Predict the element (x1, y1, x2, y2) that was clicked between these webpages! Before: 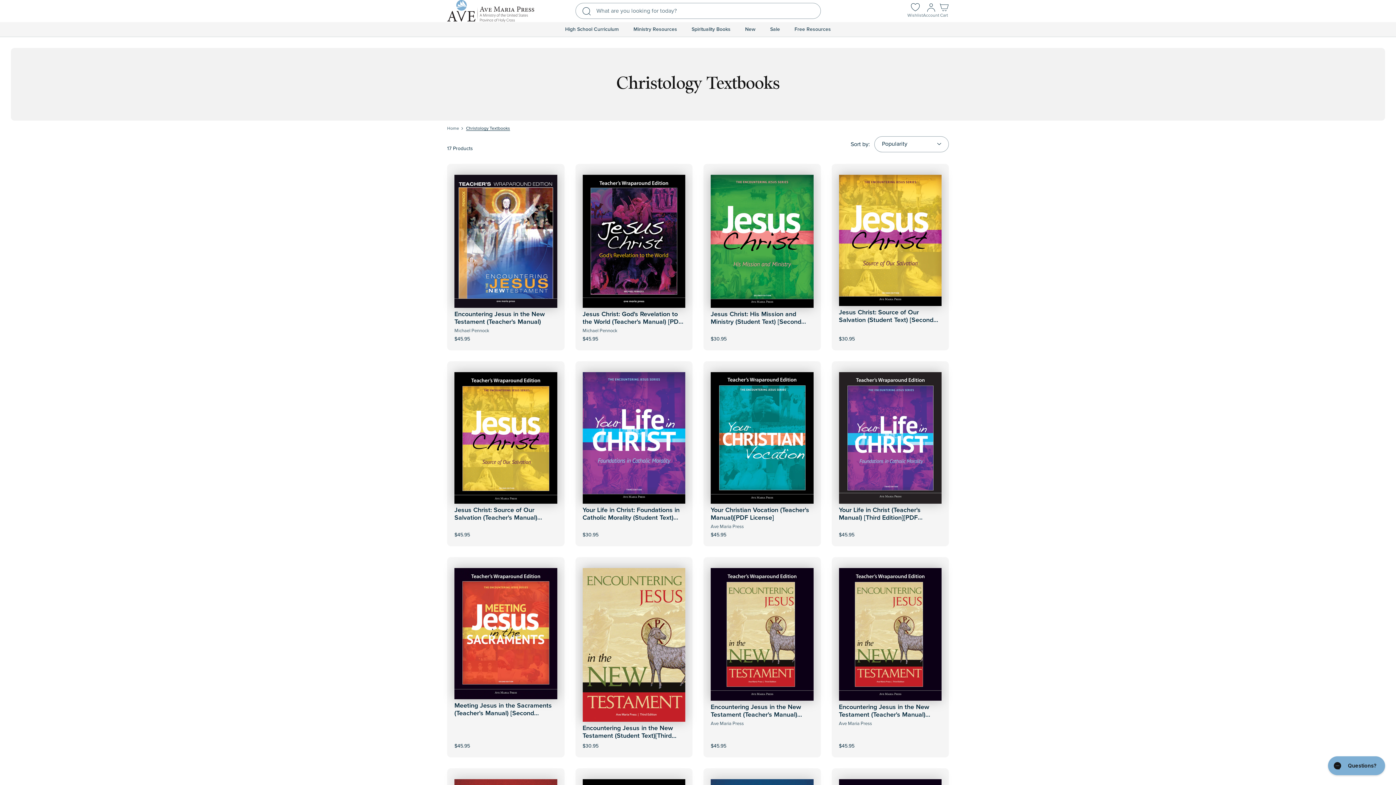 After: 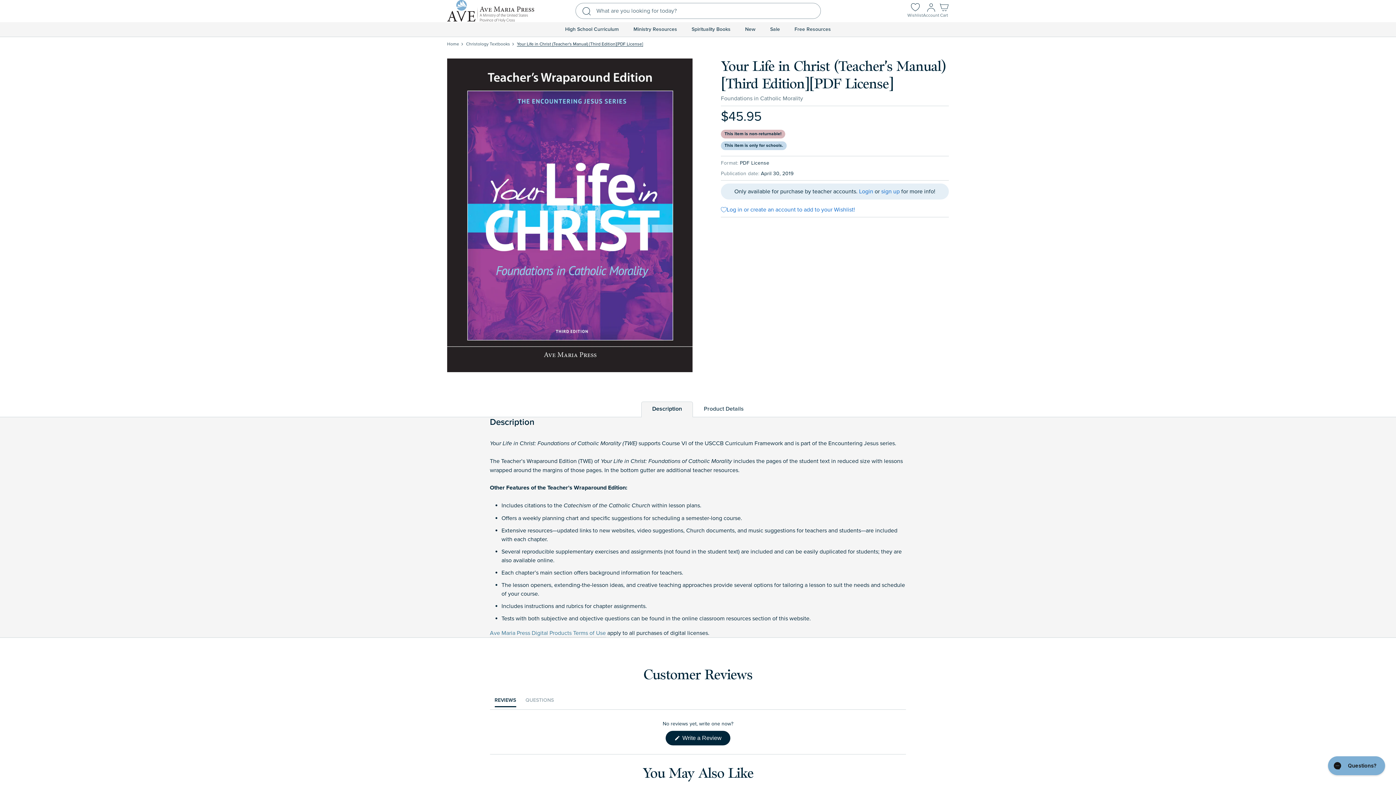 Action: bbox: (839, 372, 941, 503)